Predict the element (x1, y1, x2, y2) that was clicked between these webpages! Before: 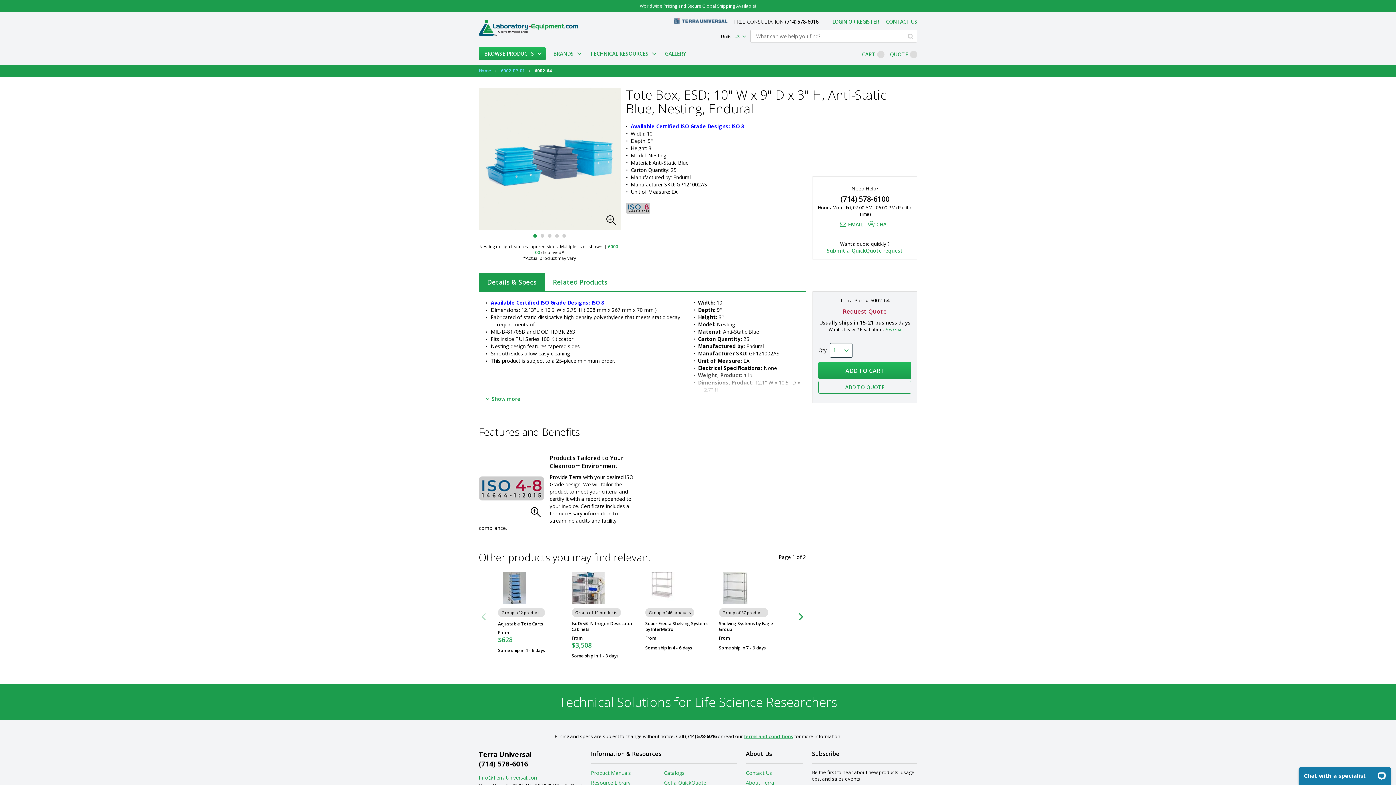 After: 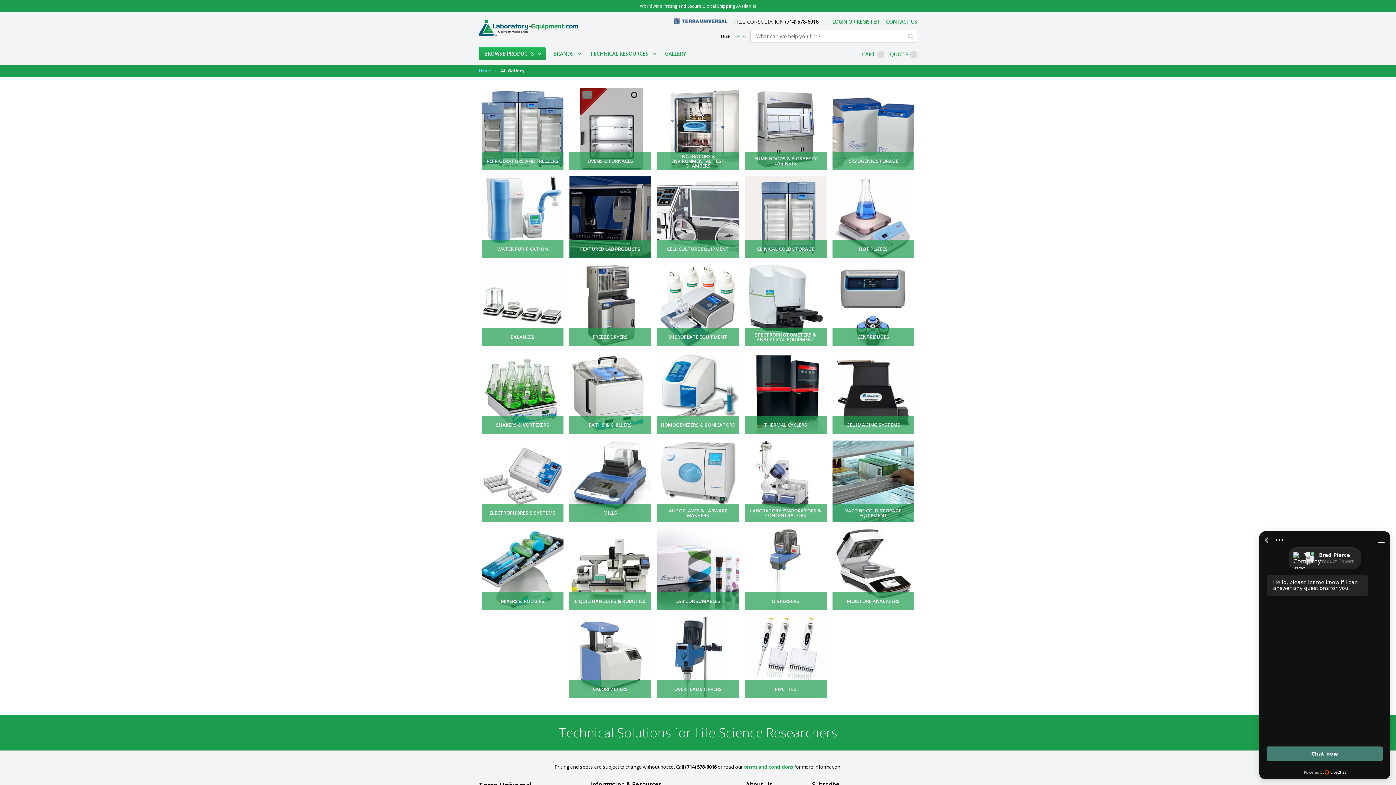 Action: bbox: (665, 47, 689, 60) label: GALLERY